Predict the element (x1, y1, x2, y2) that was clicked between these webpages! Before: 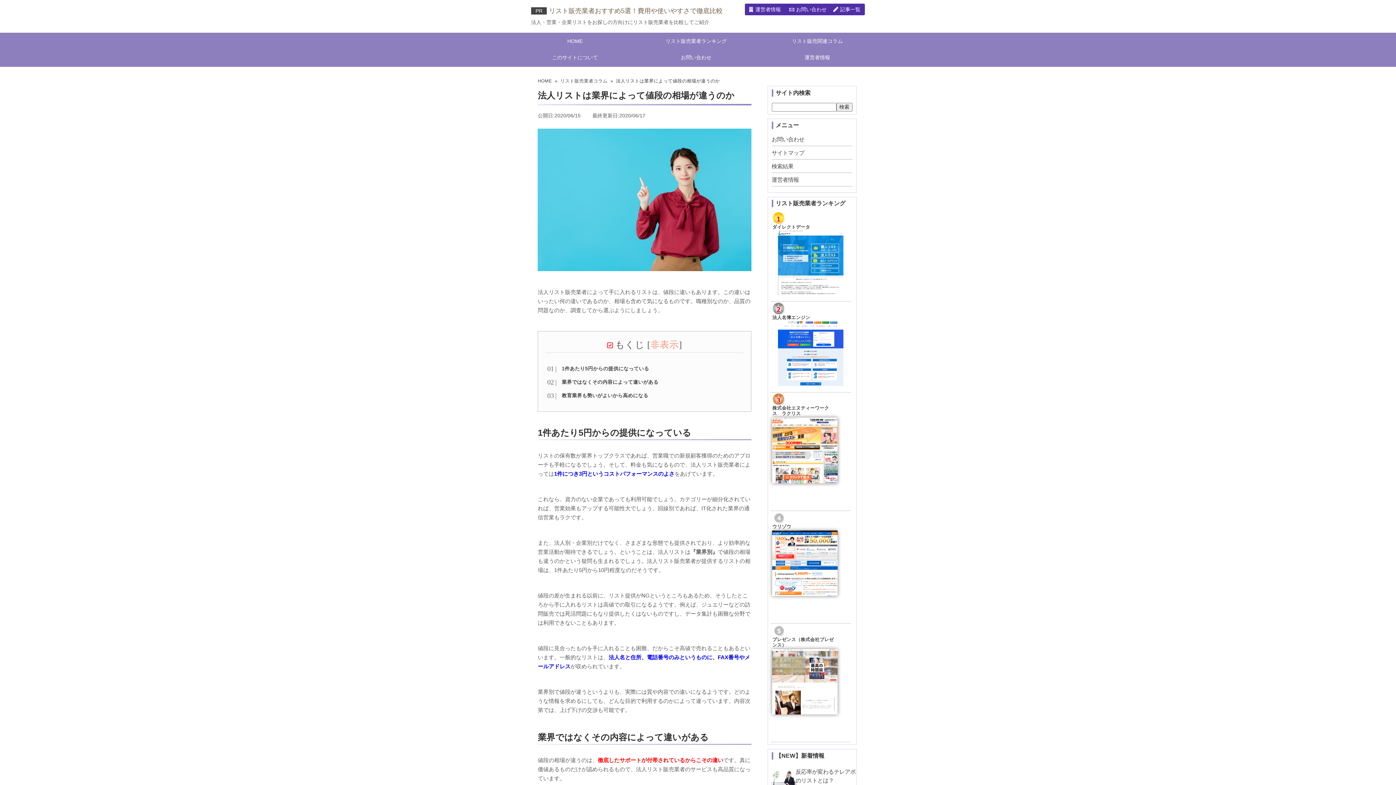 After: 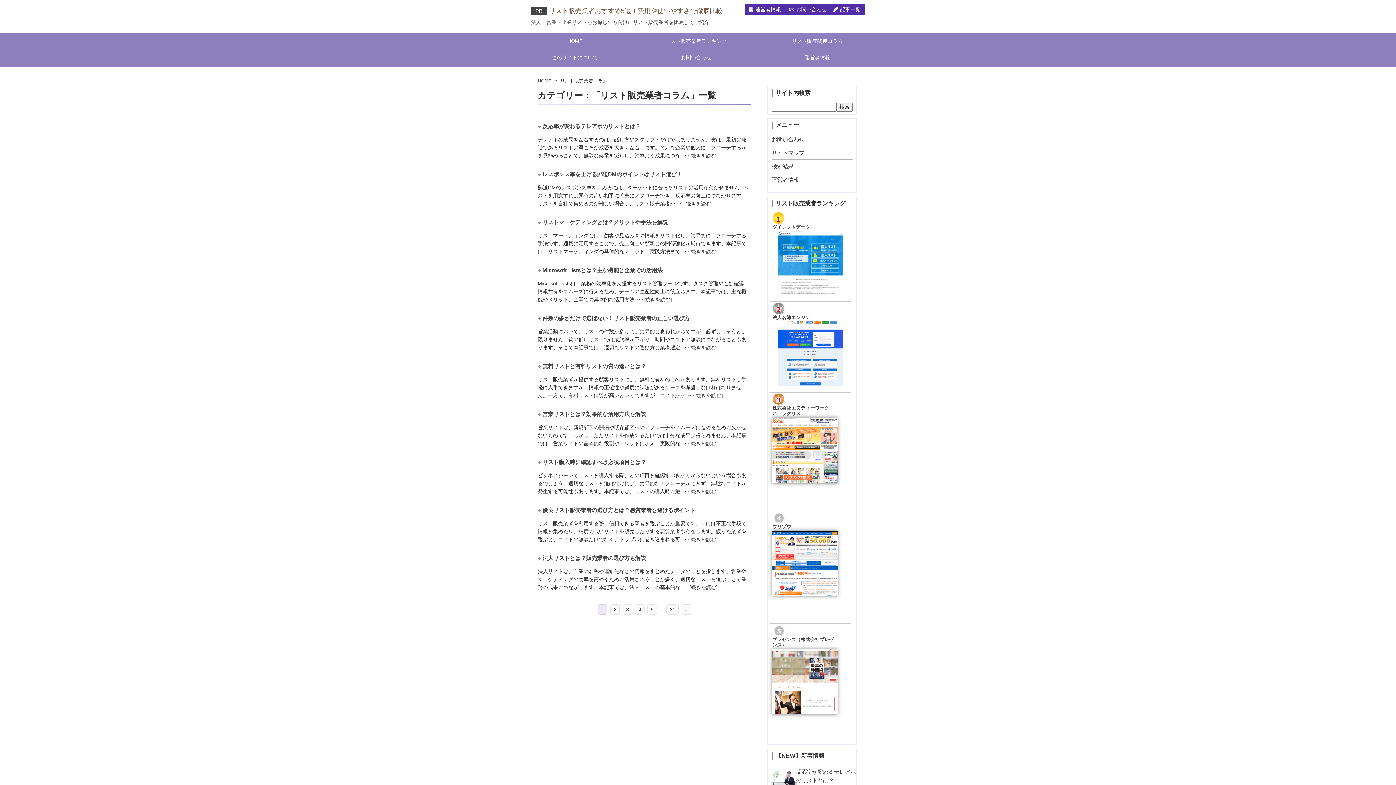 Action: label: リスト販売関連コラム bbox: (756, 33, 878, 48)